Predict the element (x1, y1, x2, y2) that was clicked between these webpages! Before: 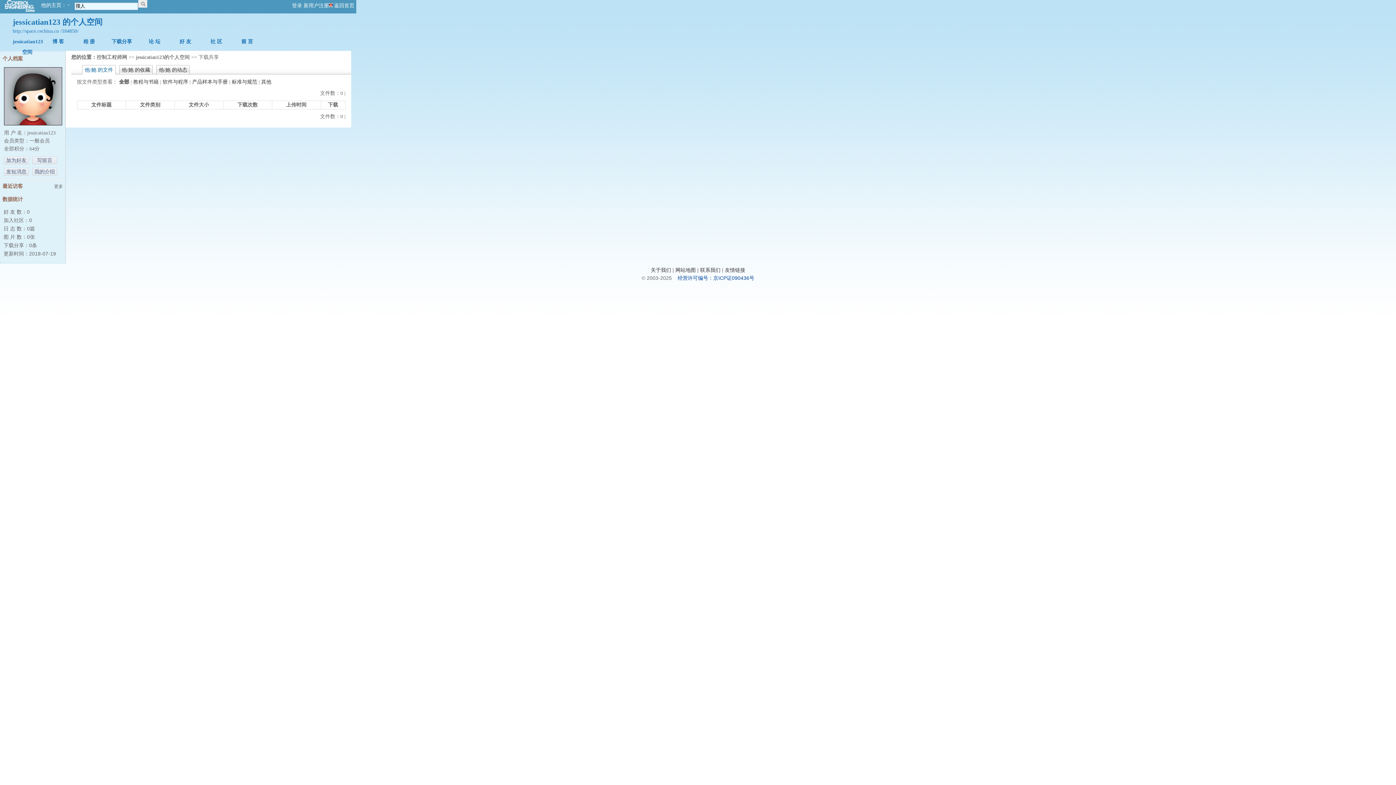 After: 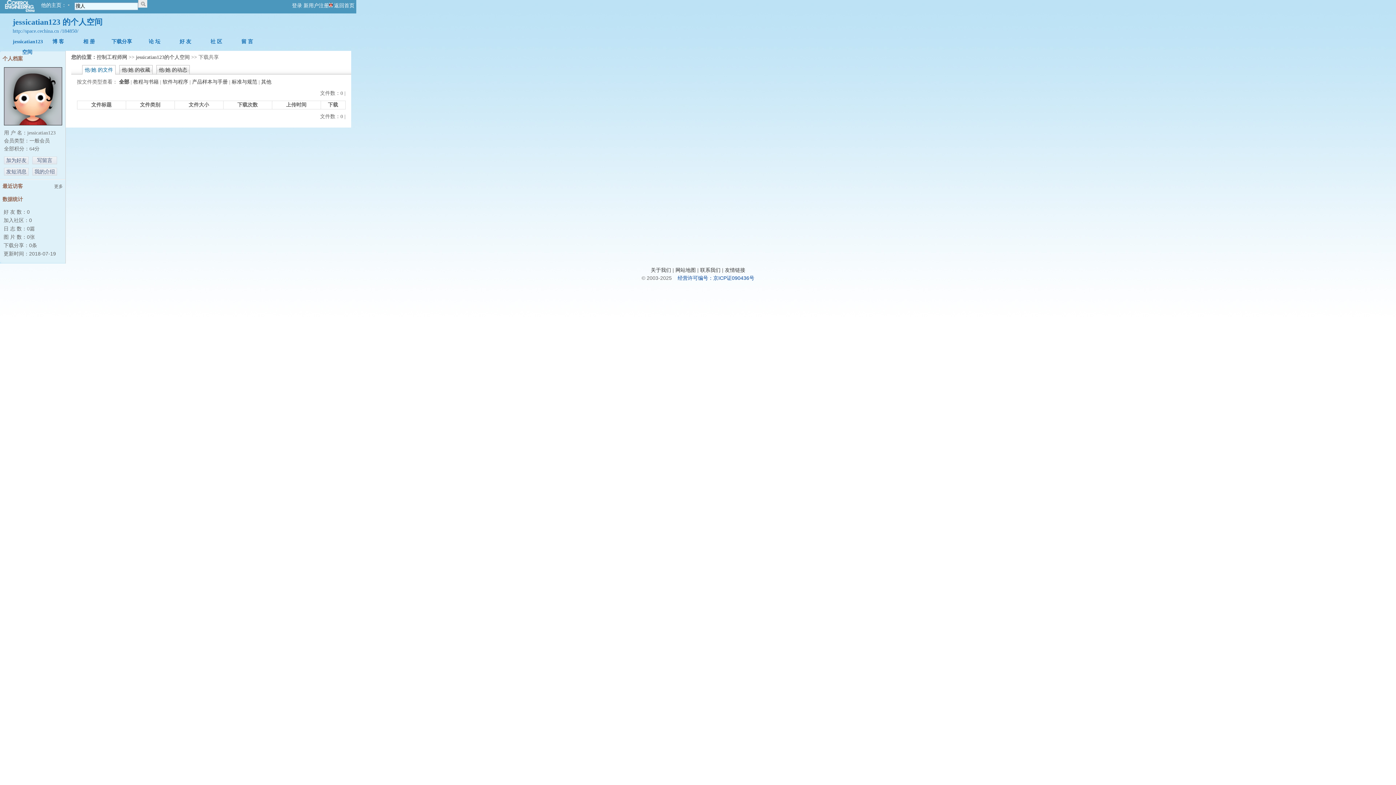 Action: bbox: (3, 8, 37, 13)